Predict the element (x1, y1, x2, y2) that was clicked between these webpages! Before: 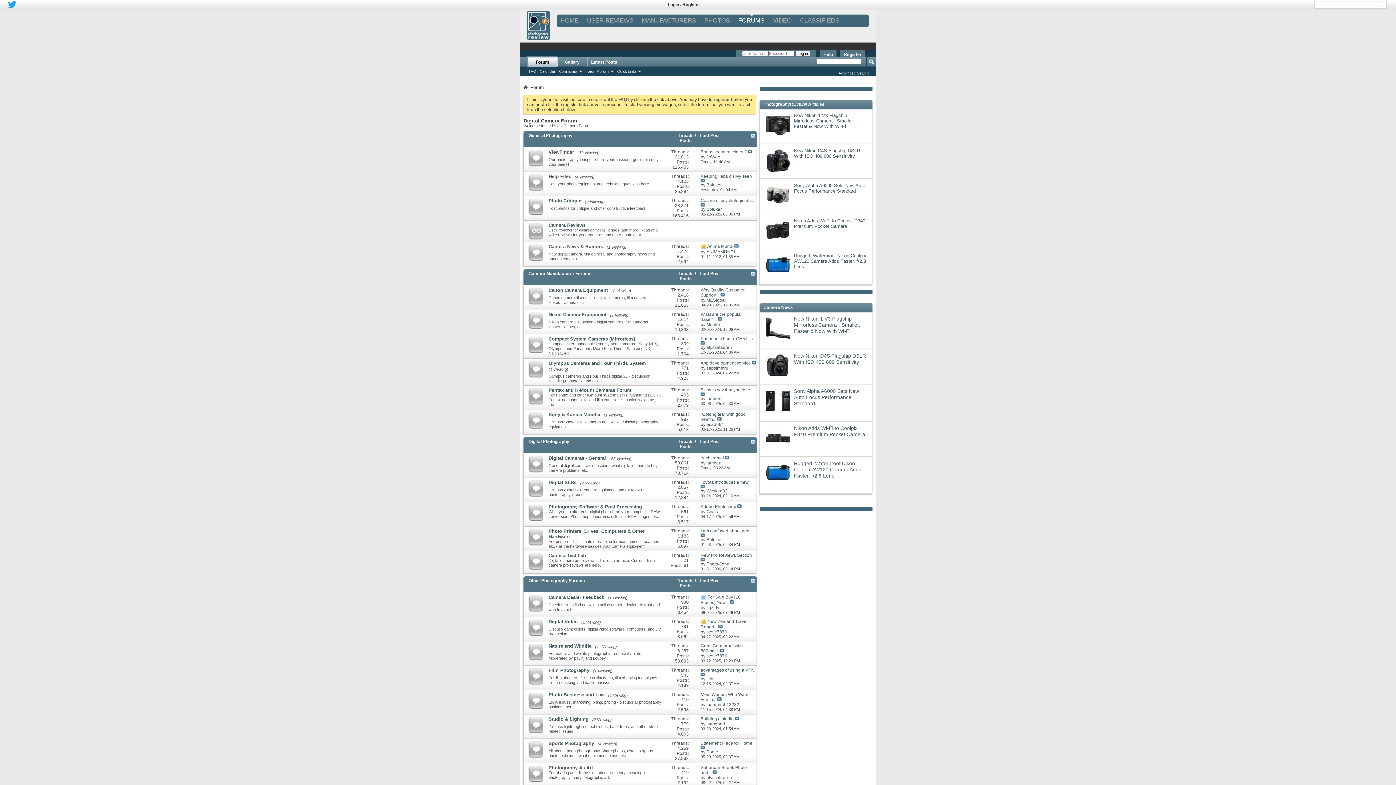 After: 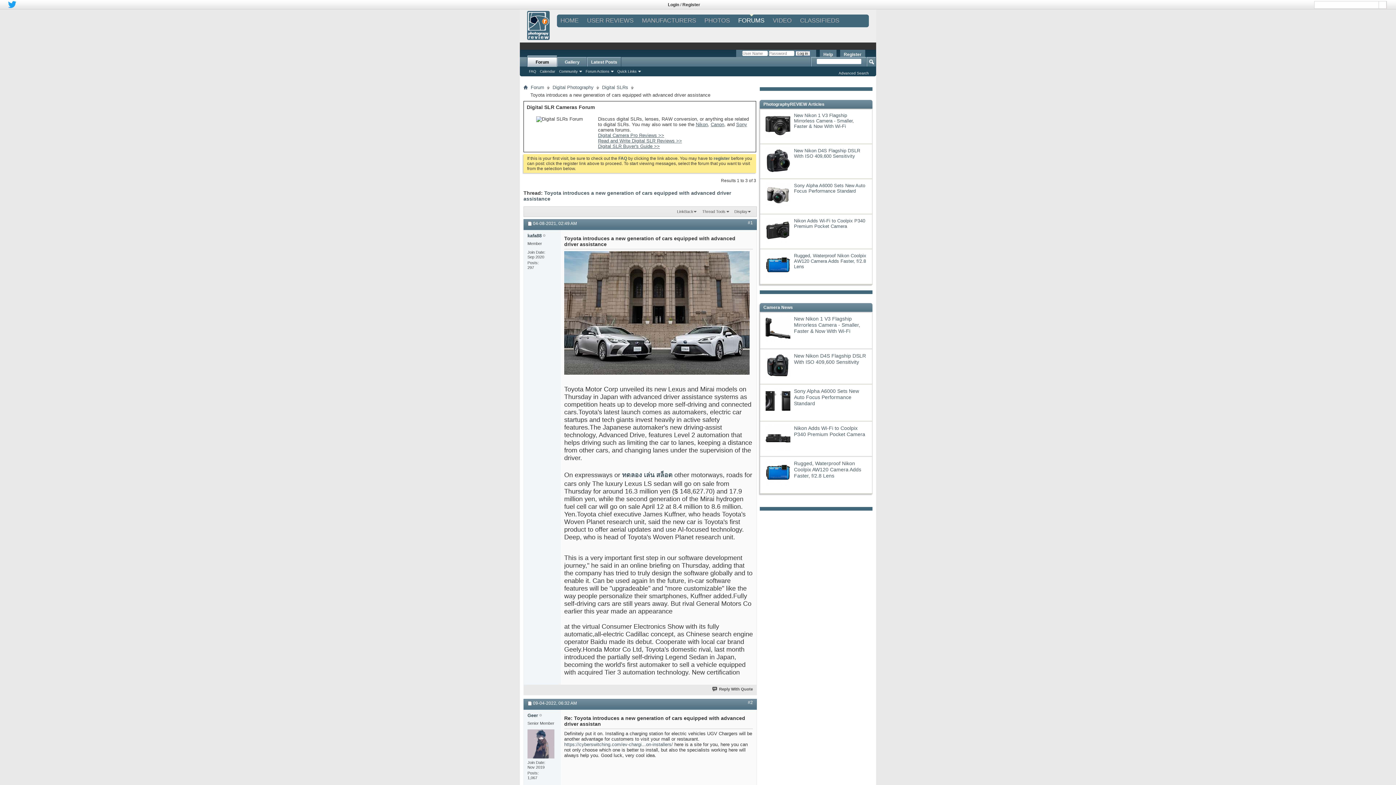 Action: bbox: (700, 480, 751, 485) label: Toyota introduces a new...